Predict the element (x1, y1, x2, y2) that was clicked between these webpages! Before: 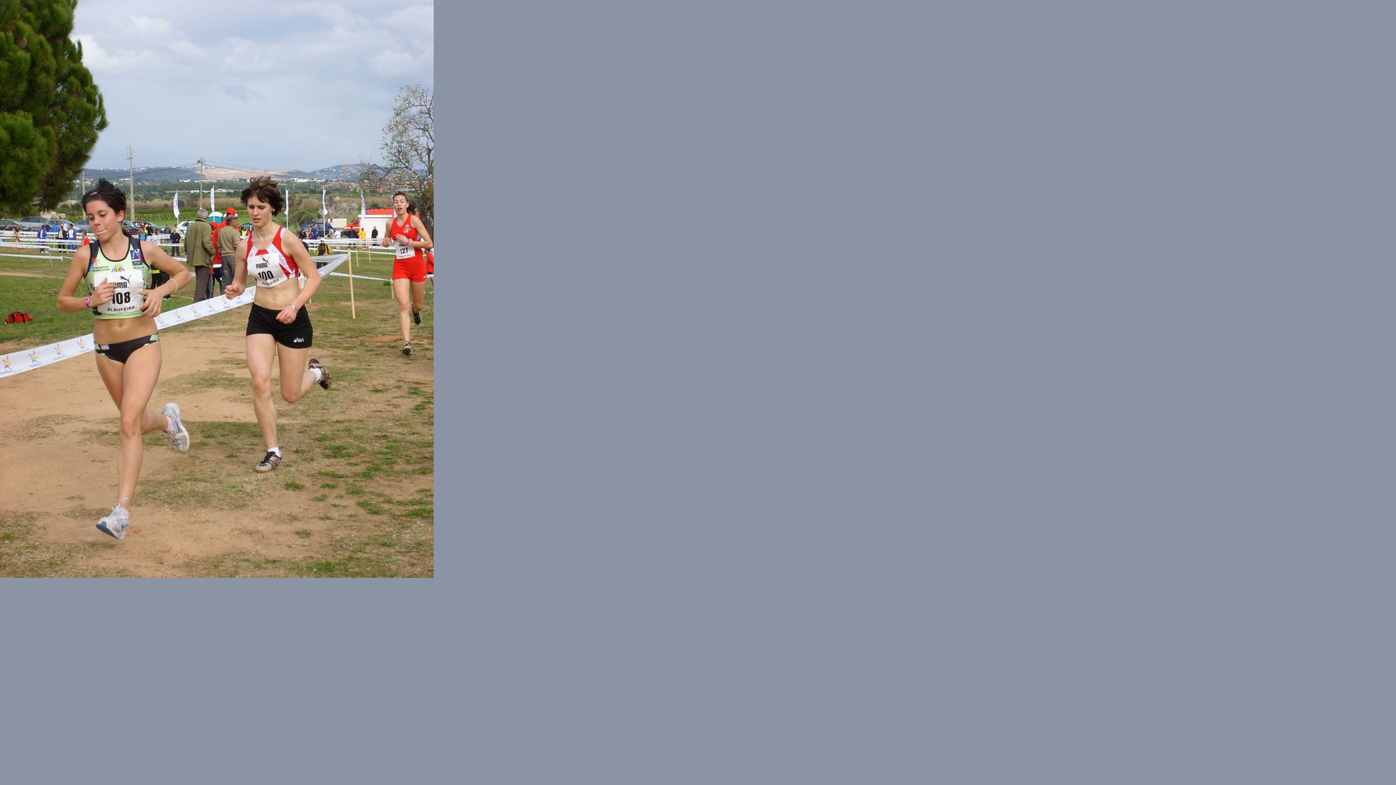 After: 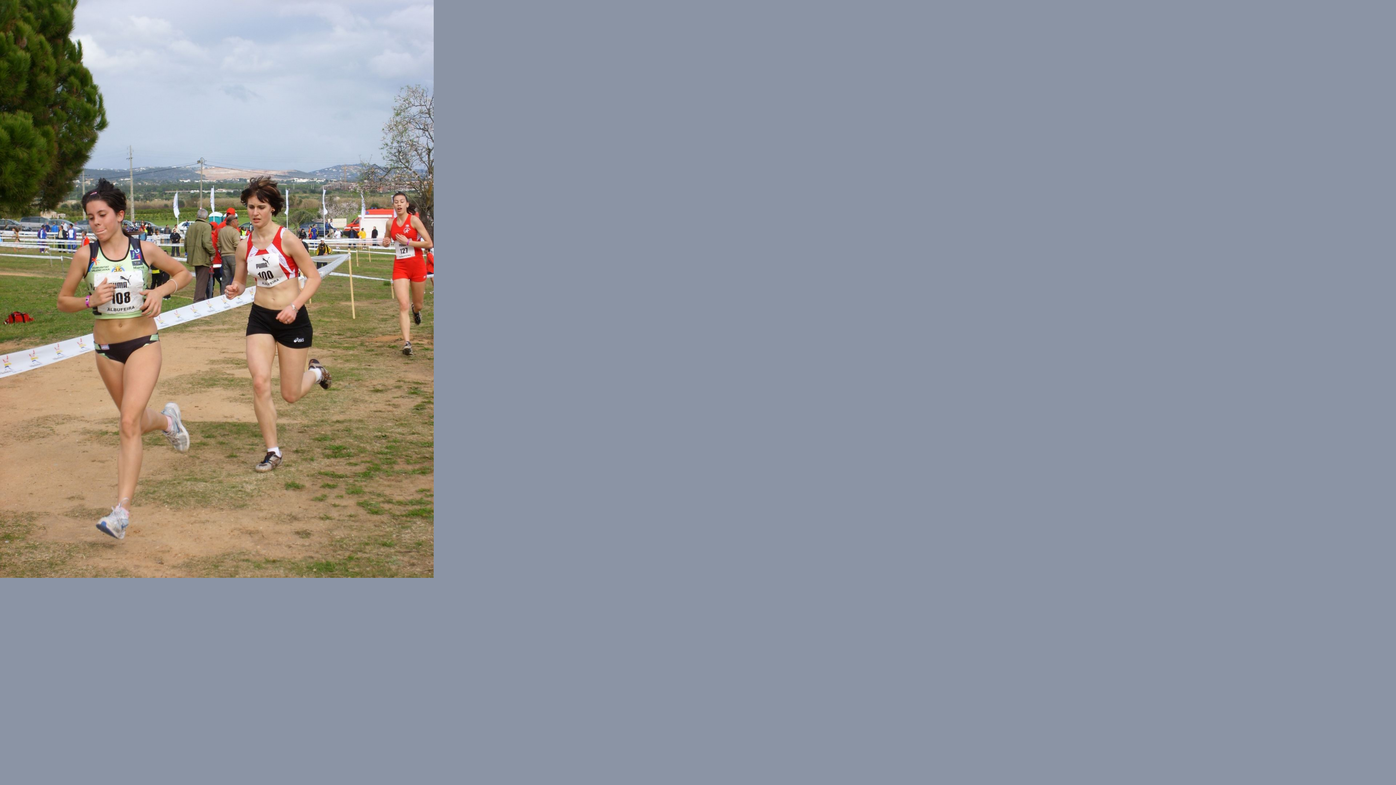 Action: bbox: (0, 571, 433, 580)